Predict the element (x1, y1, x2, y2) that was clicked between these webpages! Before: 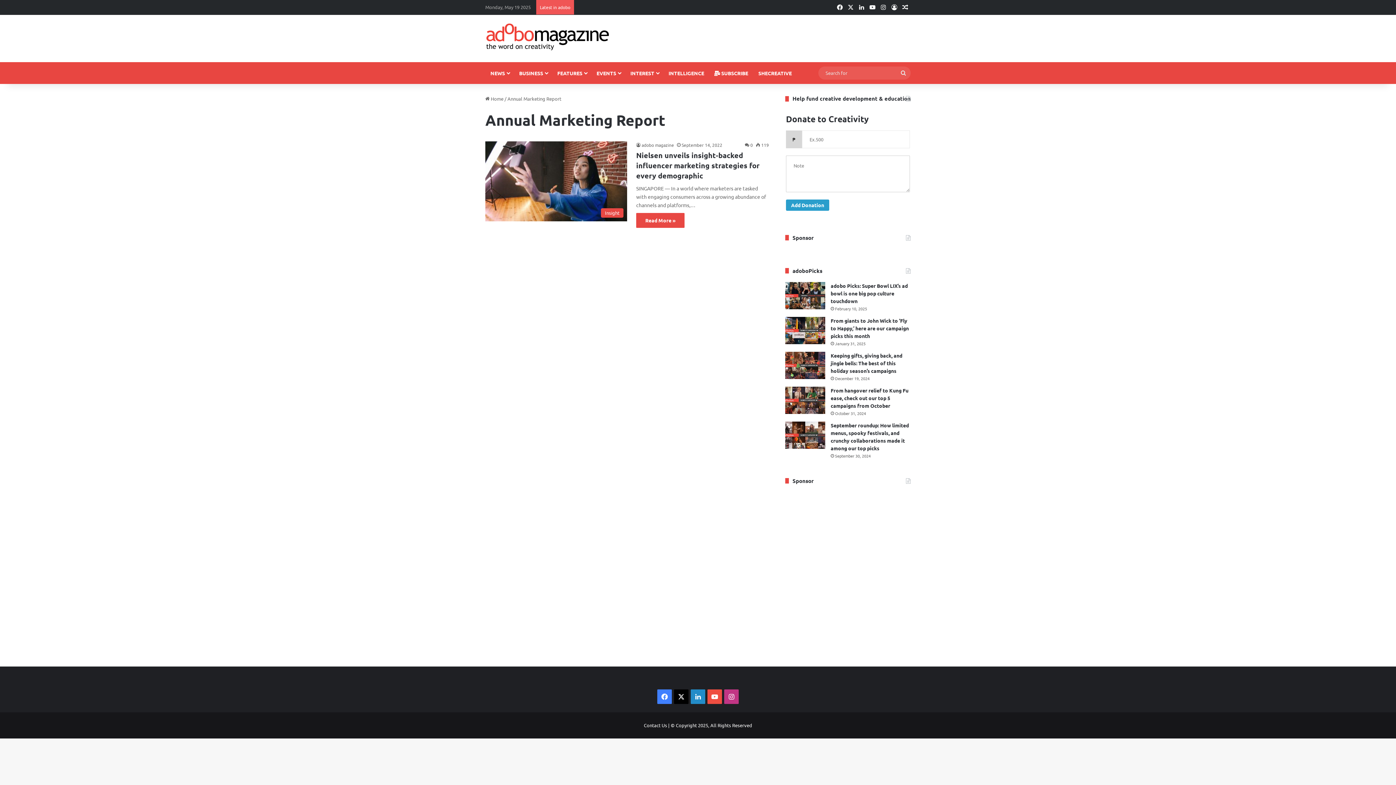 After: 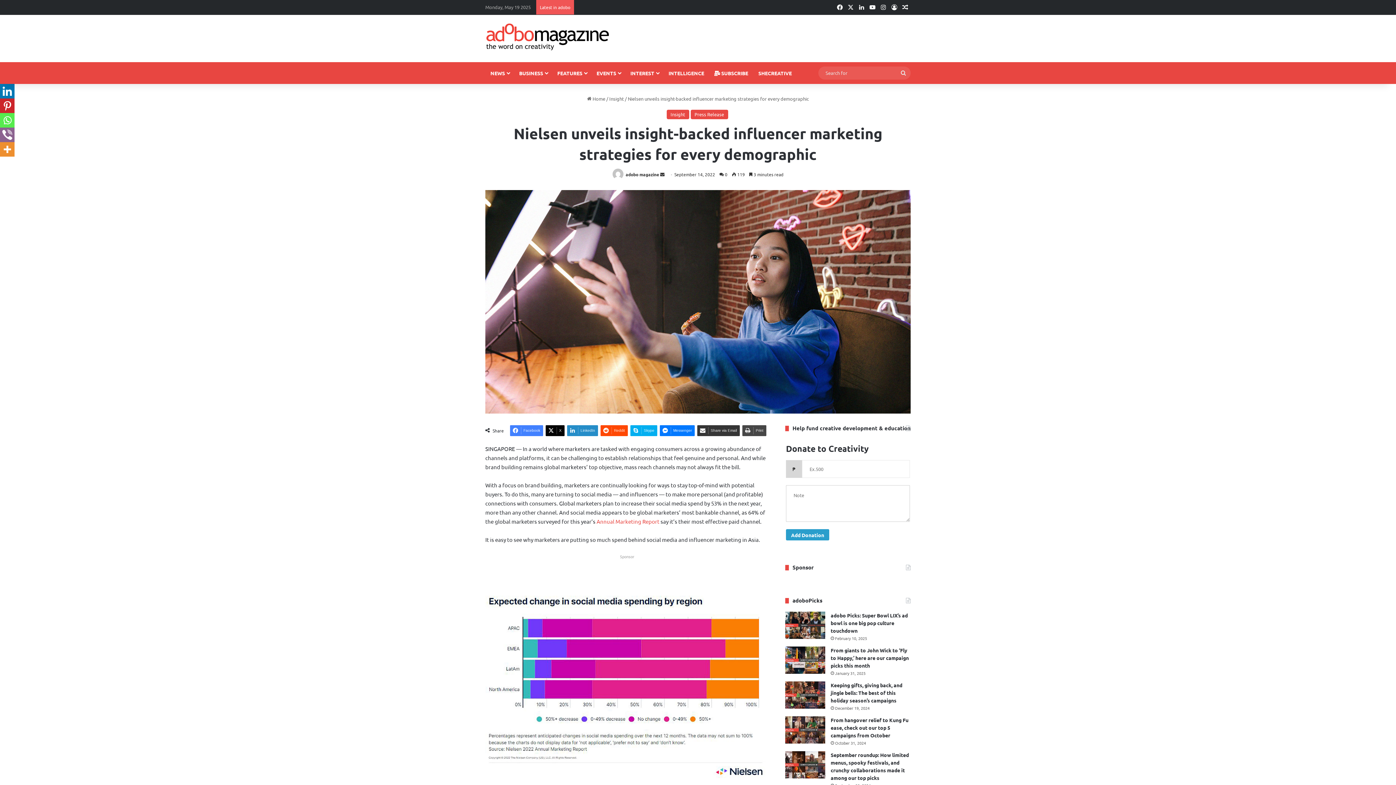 Action: label: Nielsen unveils insight-backed influencer marketing strategies for every demographic bbox: (636, 150, 759, 180)